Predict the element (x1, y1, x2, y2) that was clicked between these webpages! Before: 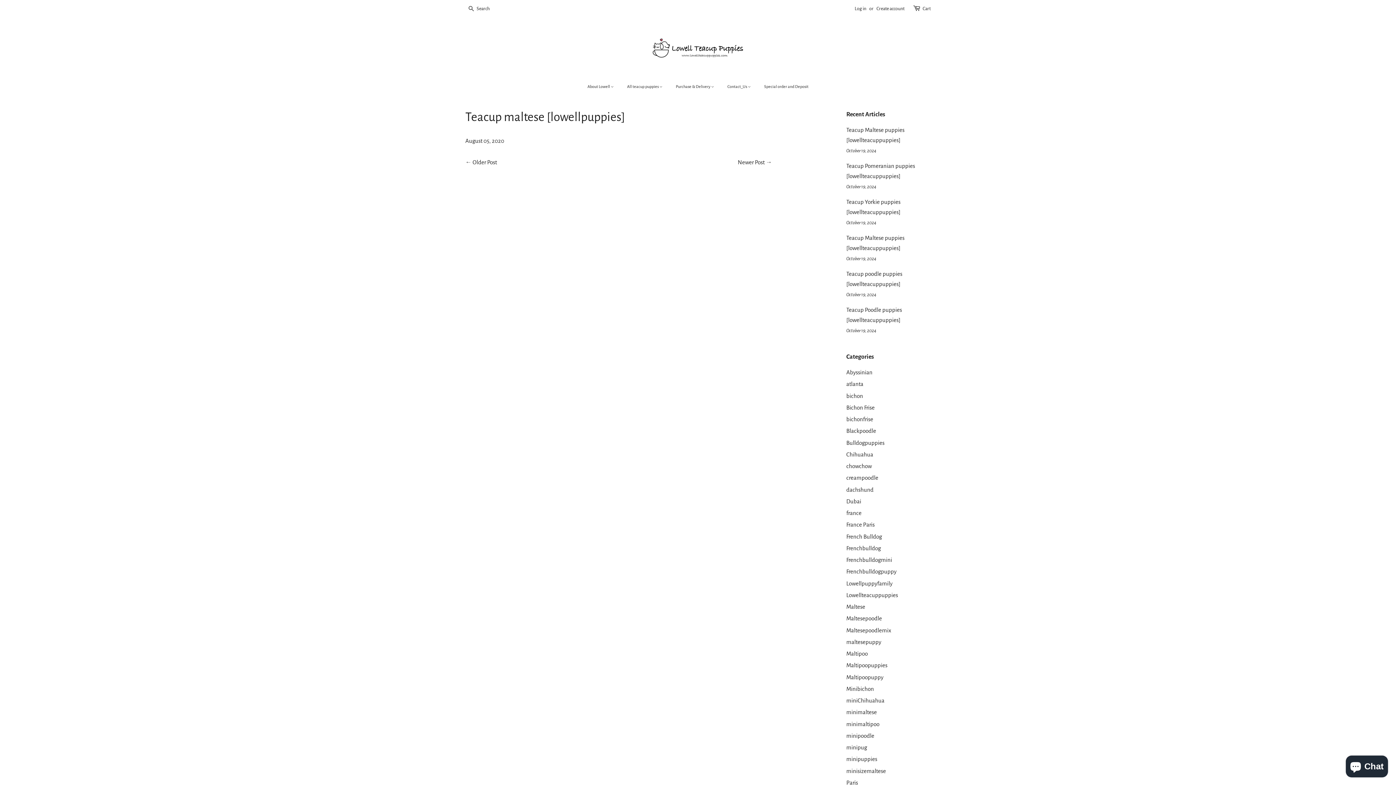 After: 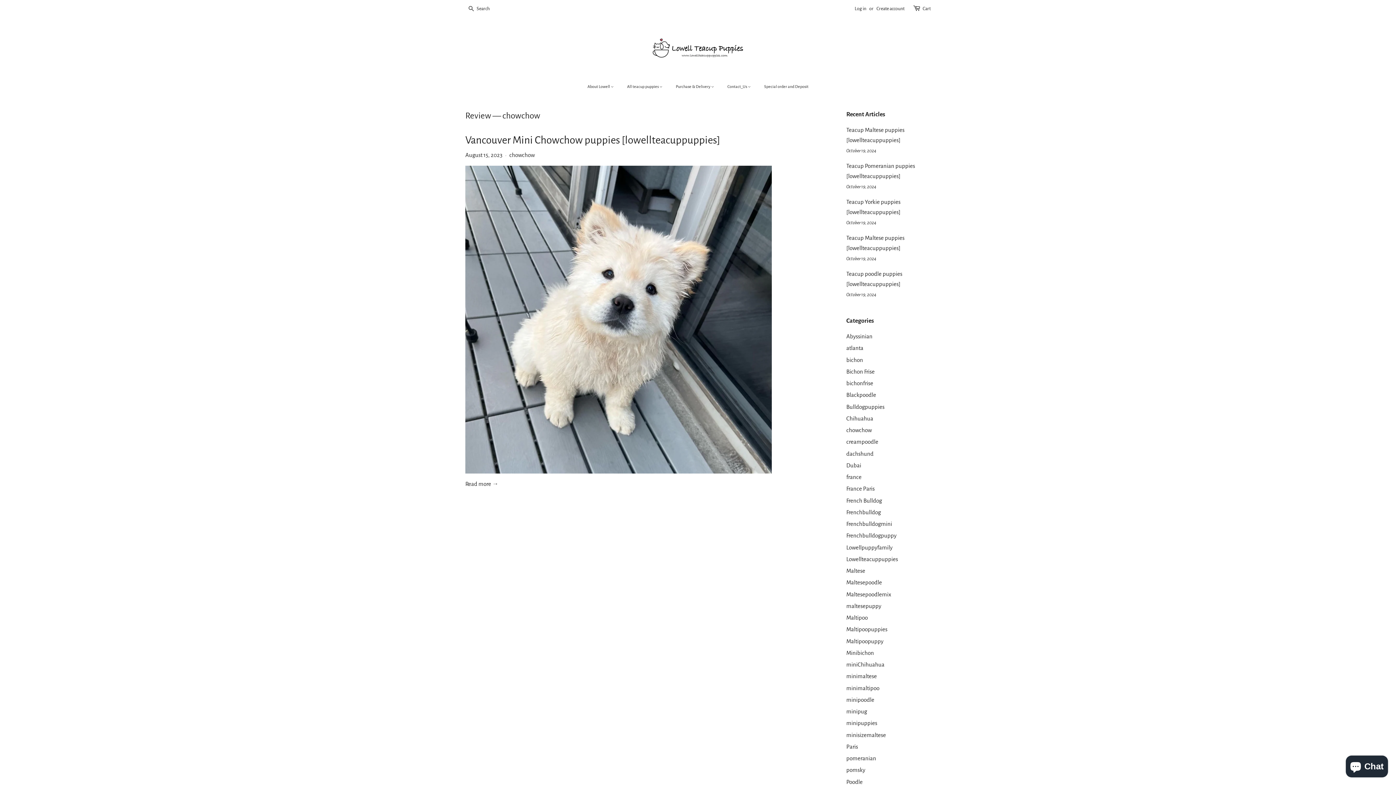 Action: label: chowchow bbox: (846, 463, 872, 469)